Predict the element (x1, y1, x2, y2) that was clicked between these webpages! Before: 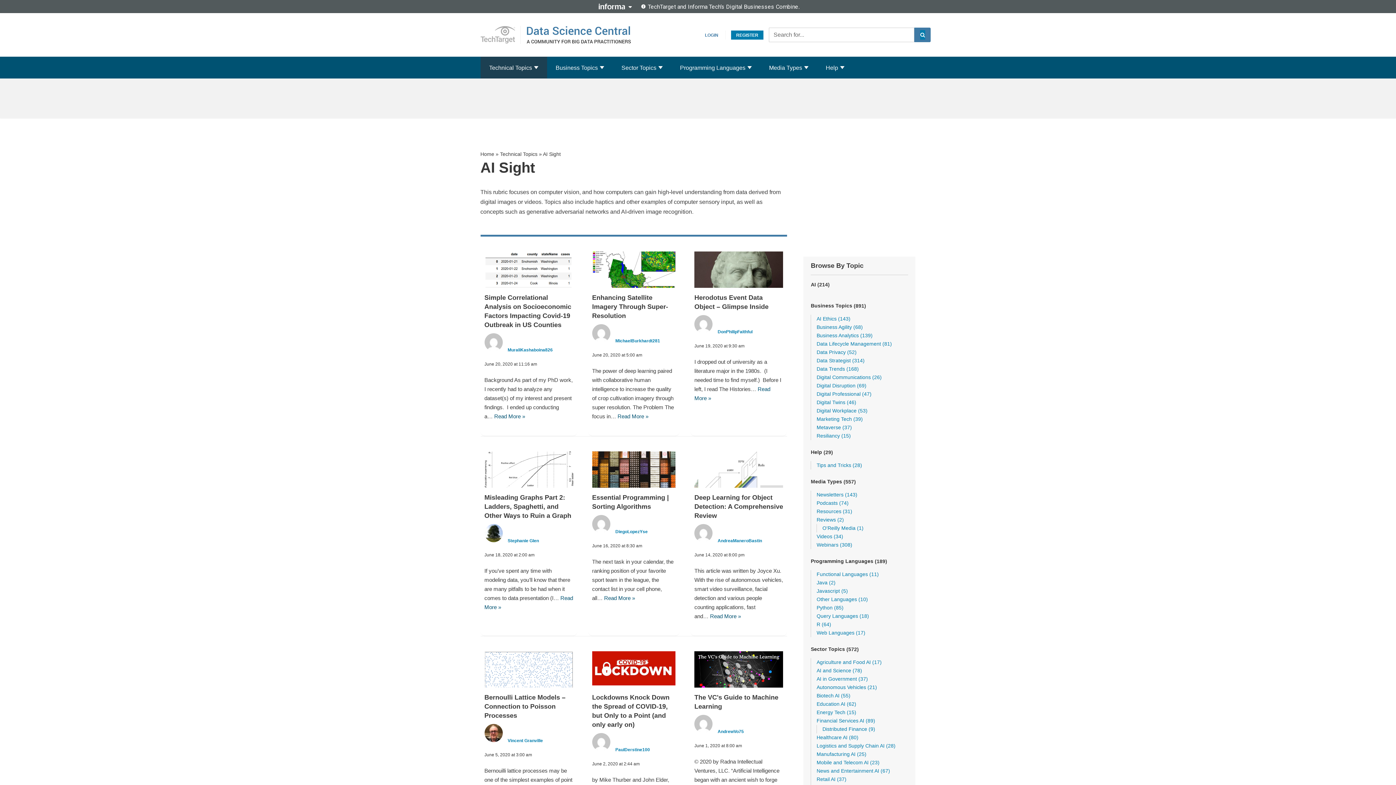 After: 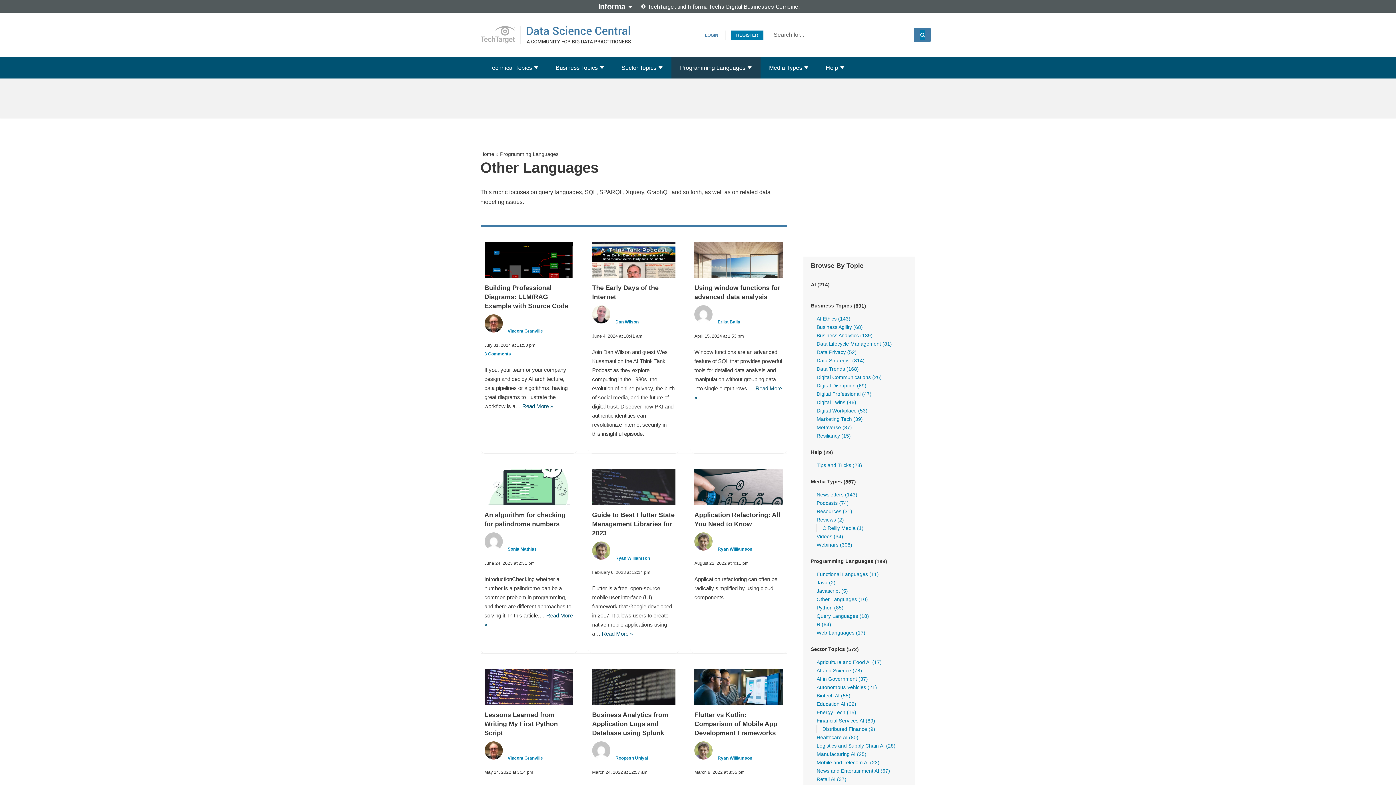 Action: label: Other Languages bbox: (816, 596, 857, 602)